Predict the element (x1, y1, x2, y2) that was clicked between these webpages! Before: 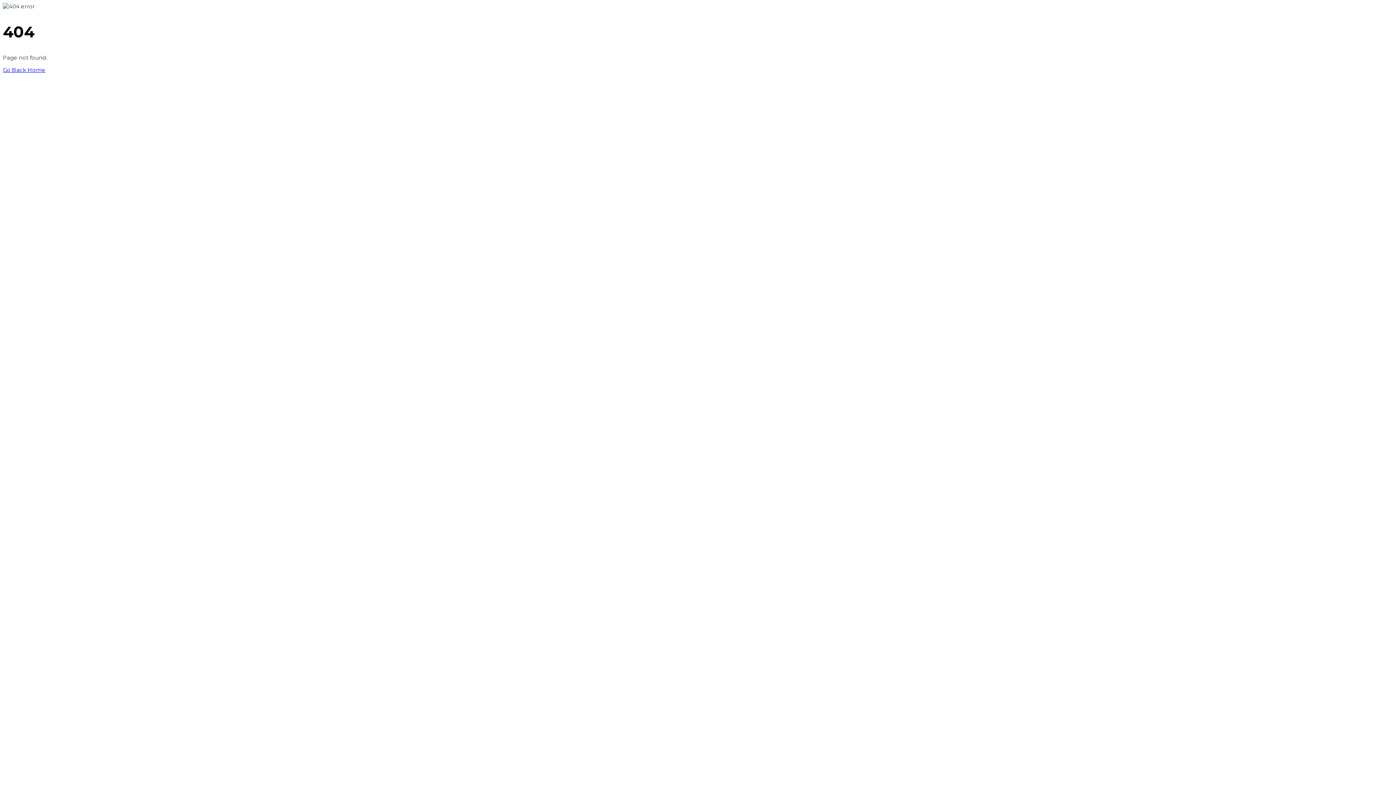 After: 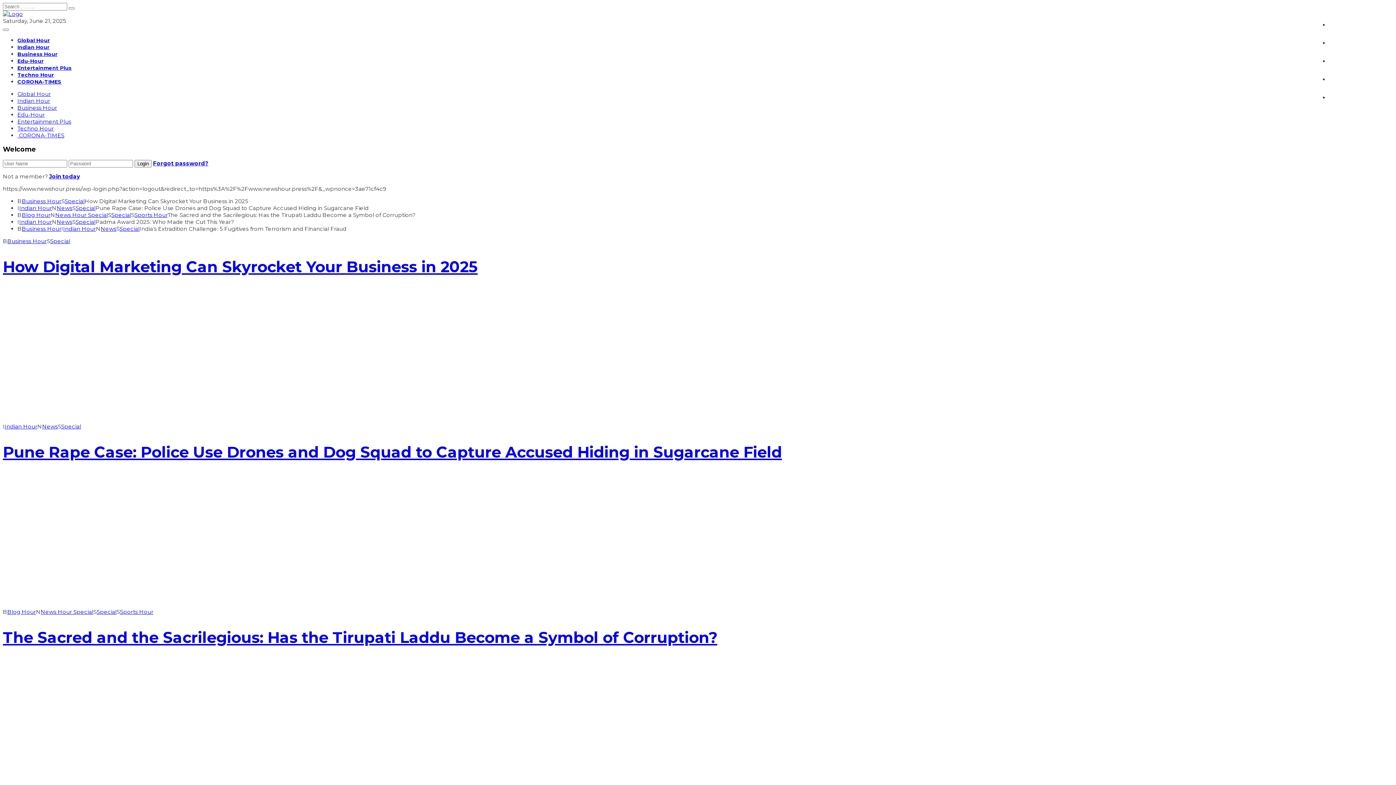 Action: label: Go Back Home bbox: (2, 66, 45, 73)